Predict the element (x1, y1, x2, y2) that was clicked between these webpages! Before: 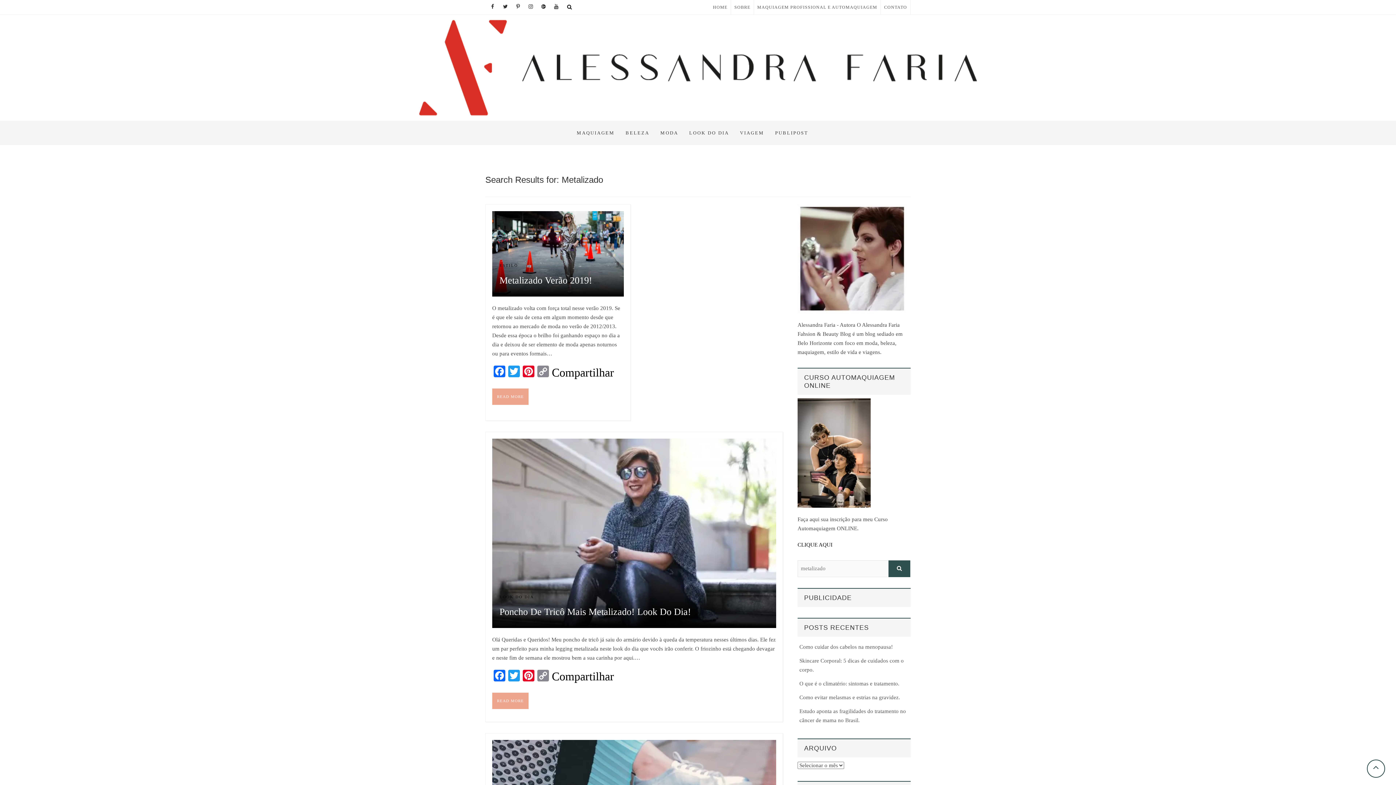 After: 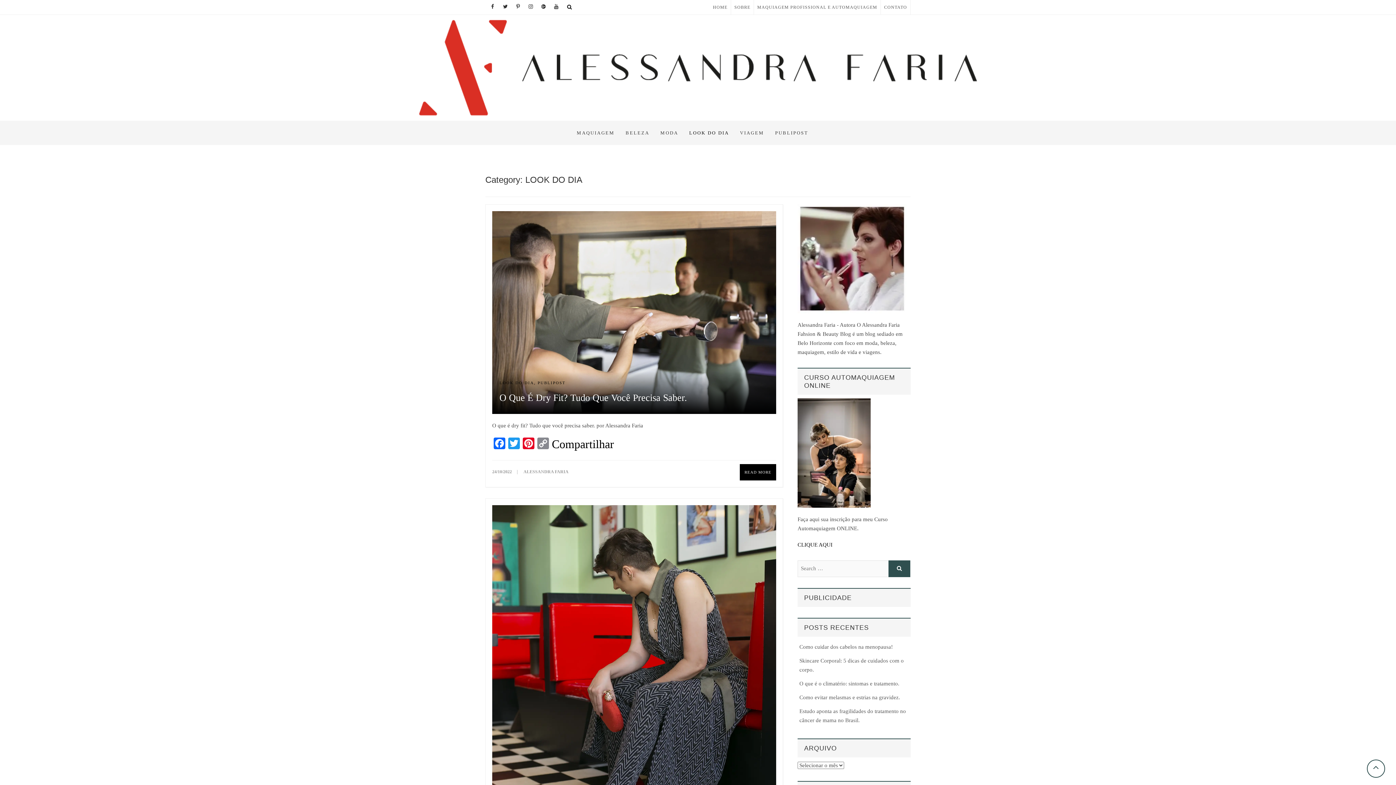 Action: bbox: (683, 120, 734, 145) label: LOOK DO DIA